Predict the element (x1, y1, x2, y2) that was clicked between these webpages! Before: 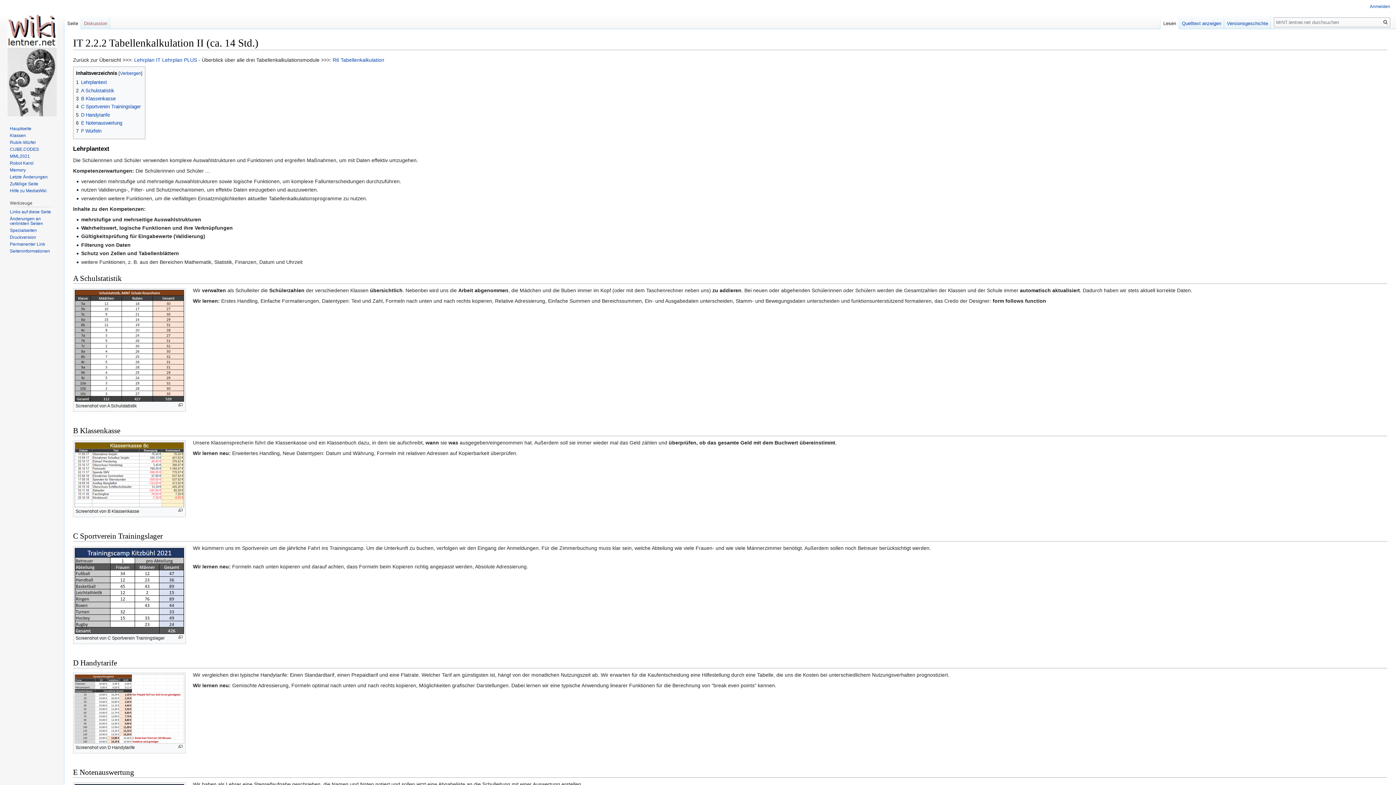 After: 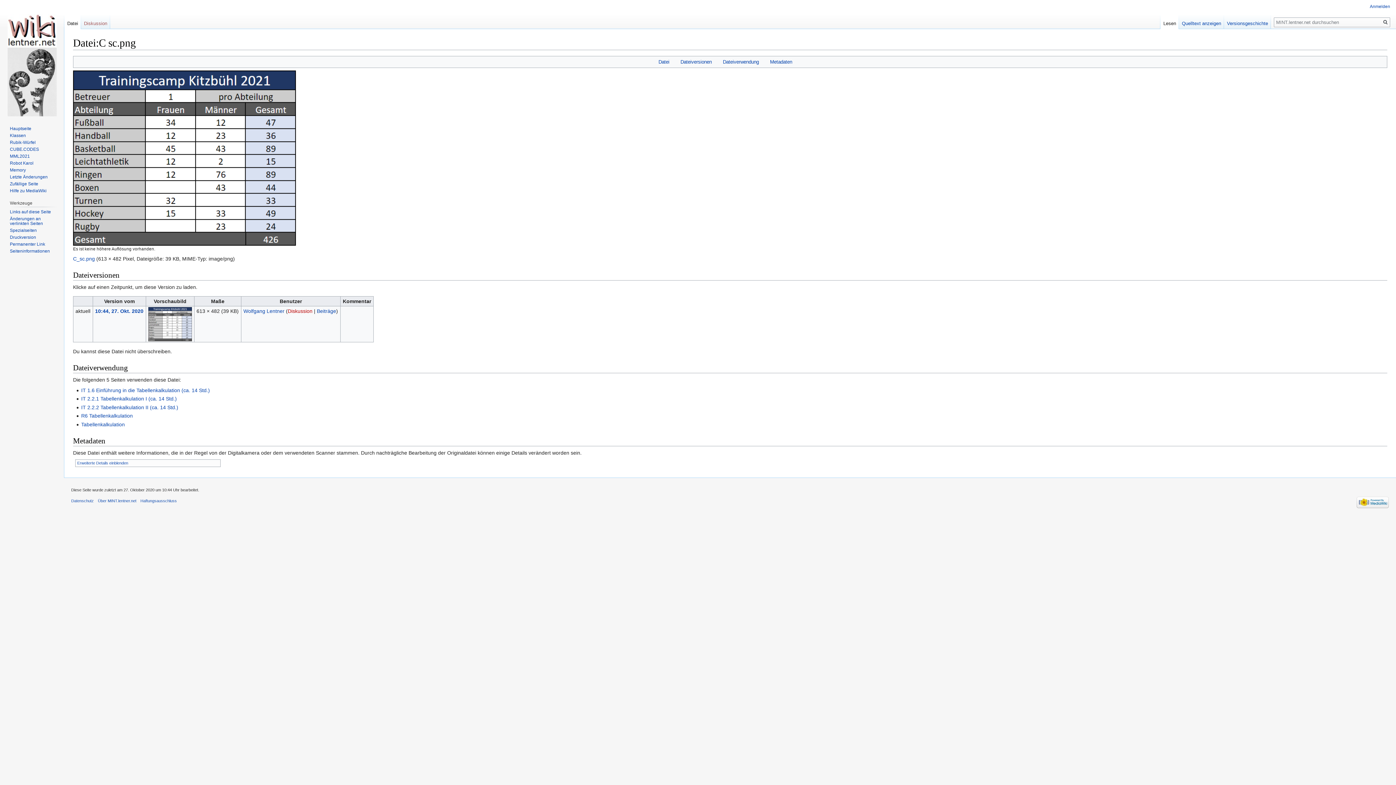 Action: bbox: (177, 635, 183, 639)